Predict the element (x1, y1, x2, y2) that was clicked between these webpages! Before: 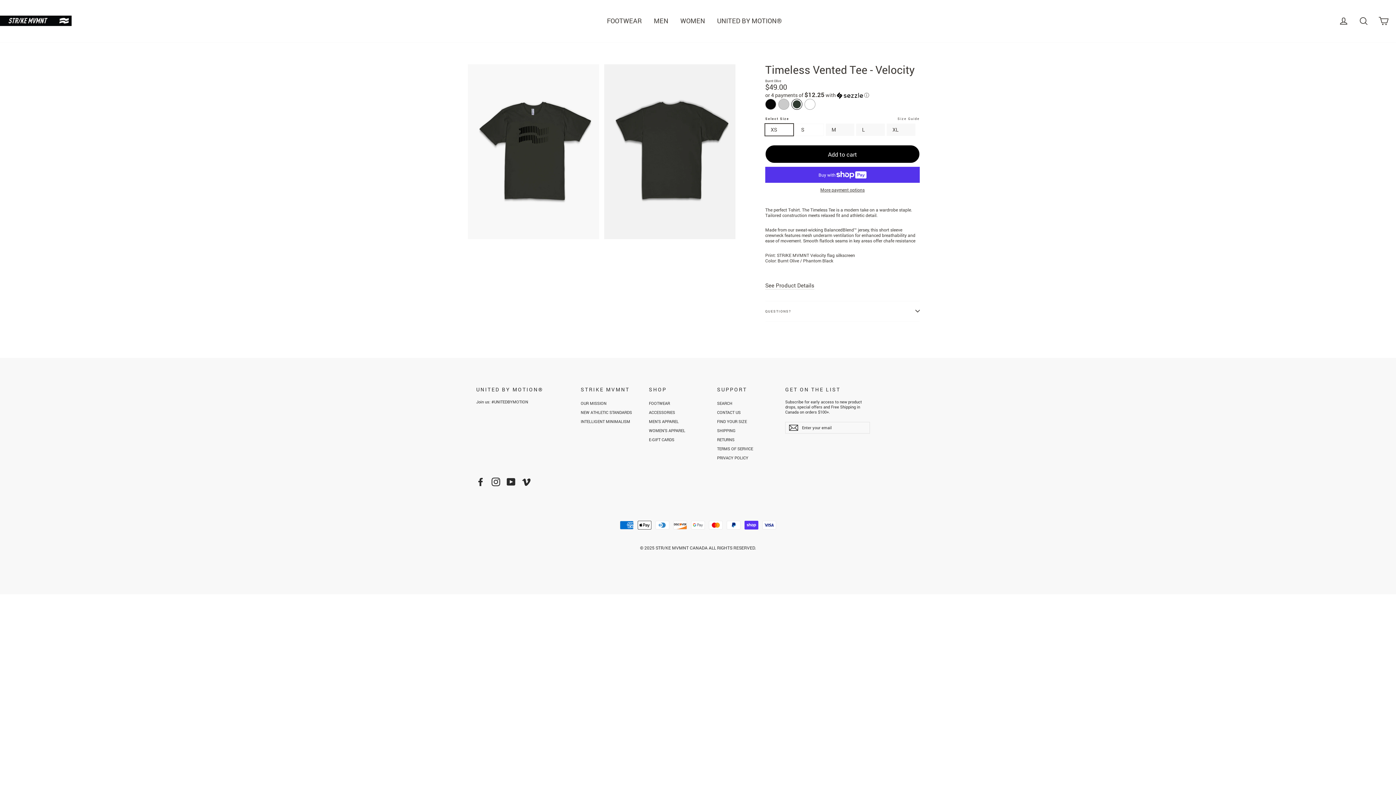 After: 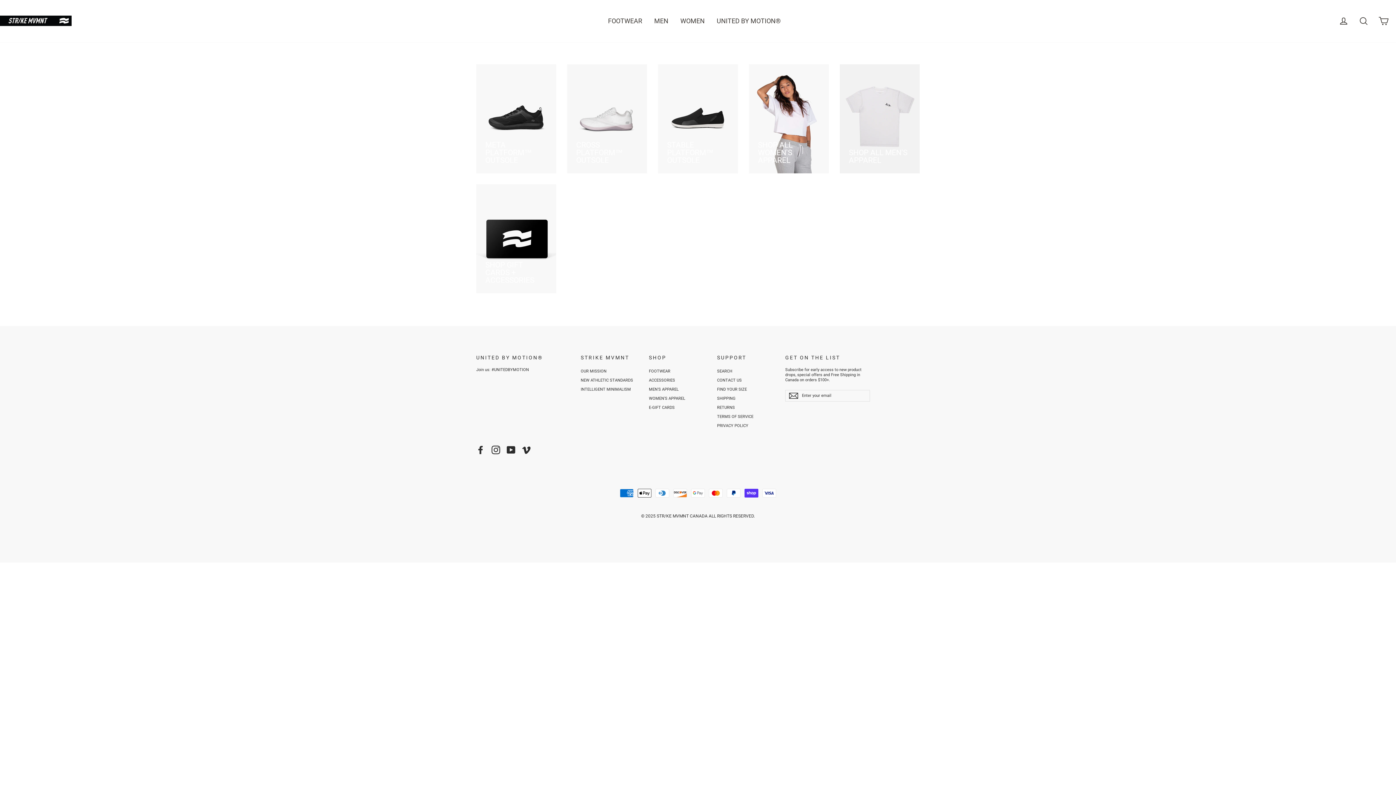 Action: bbox: (649, 417, 706, 425) label: MEN'S APPAREL